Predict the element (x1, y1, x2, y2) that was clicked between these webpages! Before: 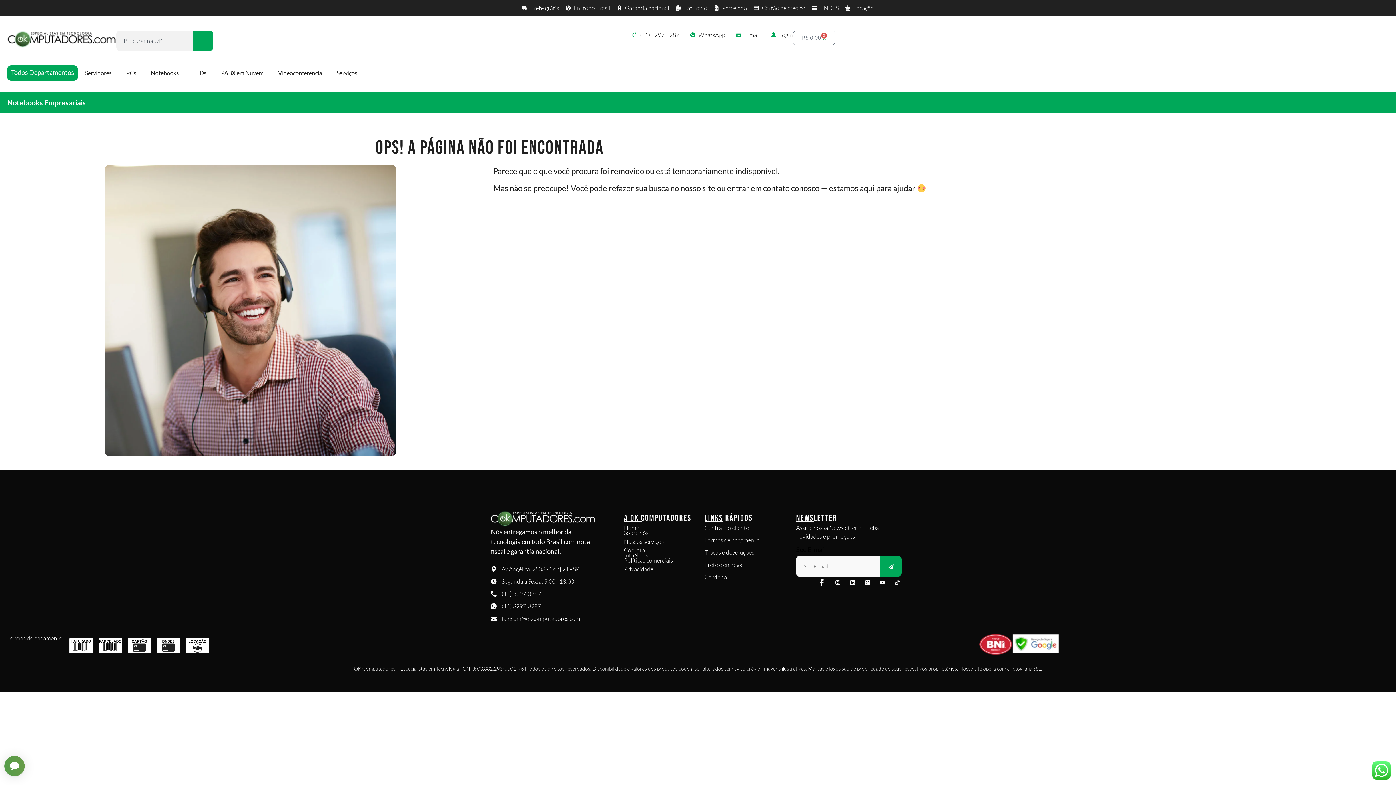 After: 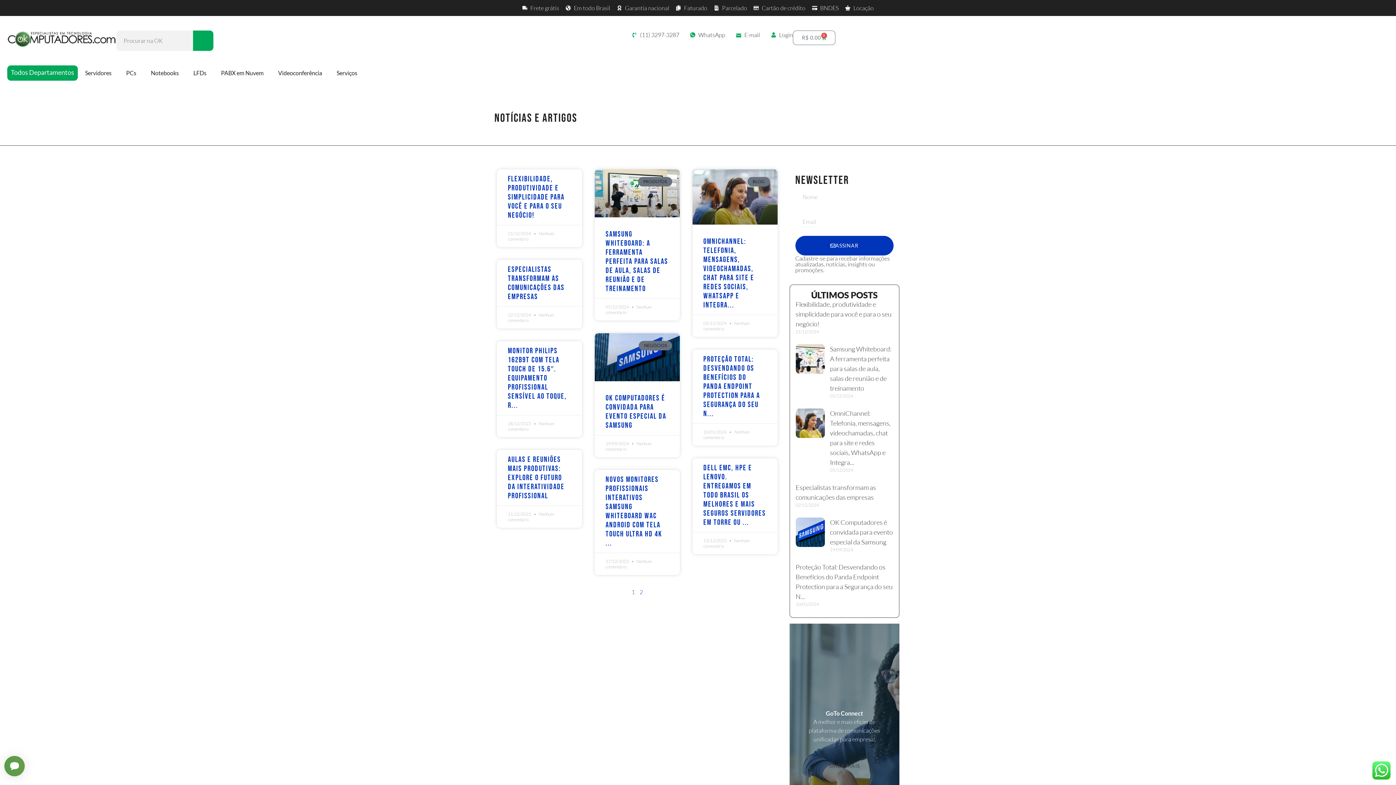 Action: label: InfoNews bbox: (624, 551, 697, 560)